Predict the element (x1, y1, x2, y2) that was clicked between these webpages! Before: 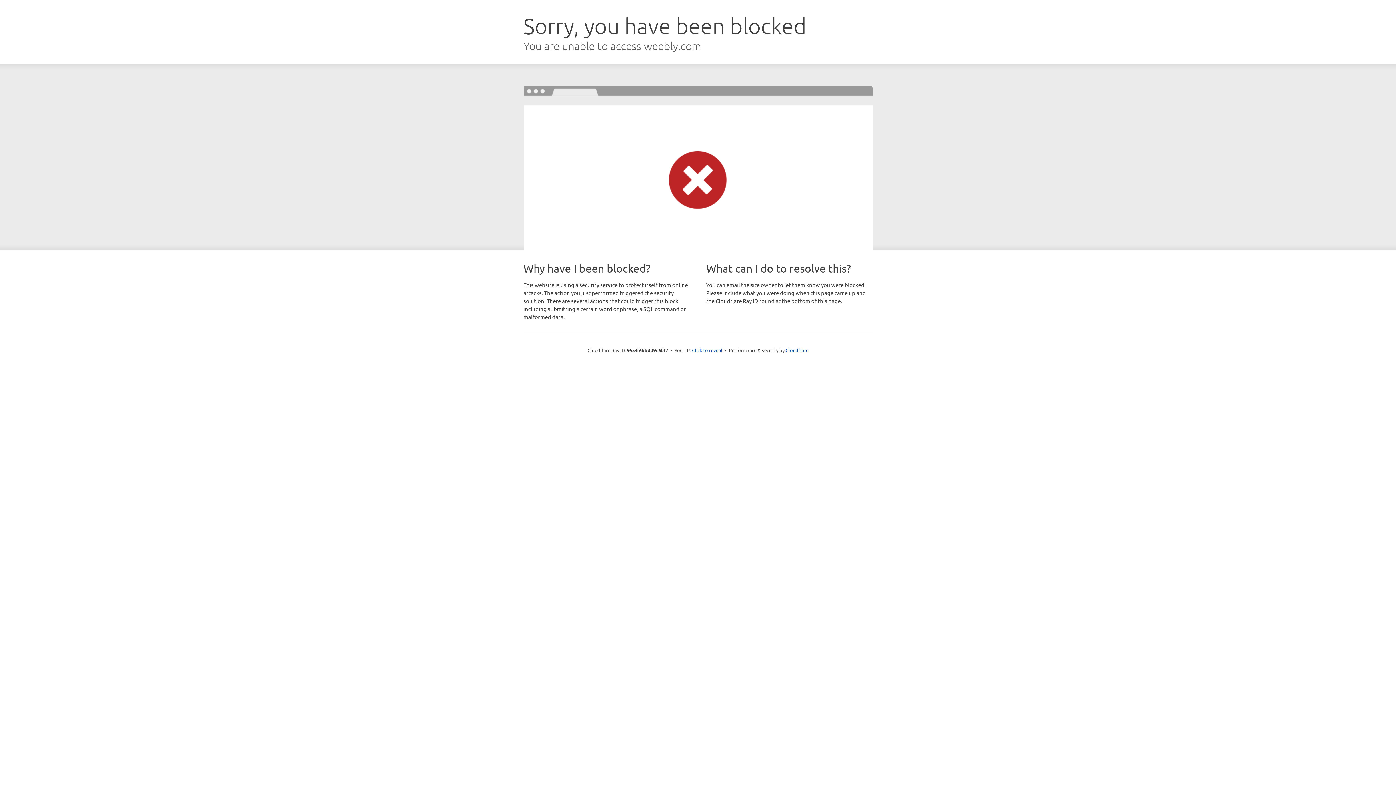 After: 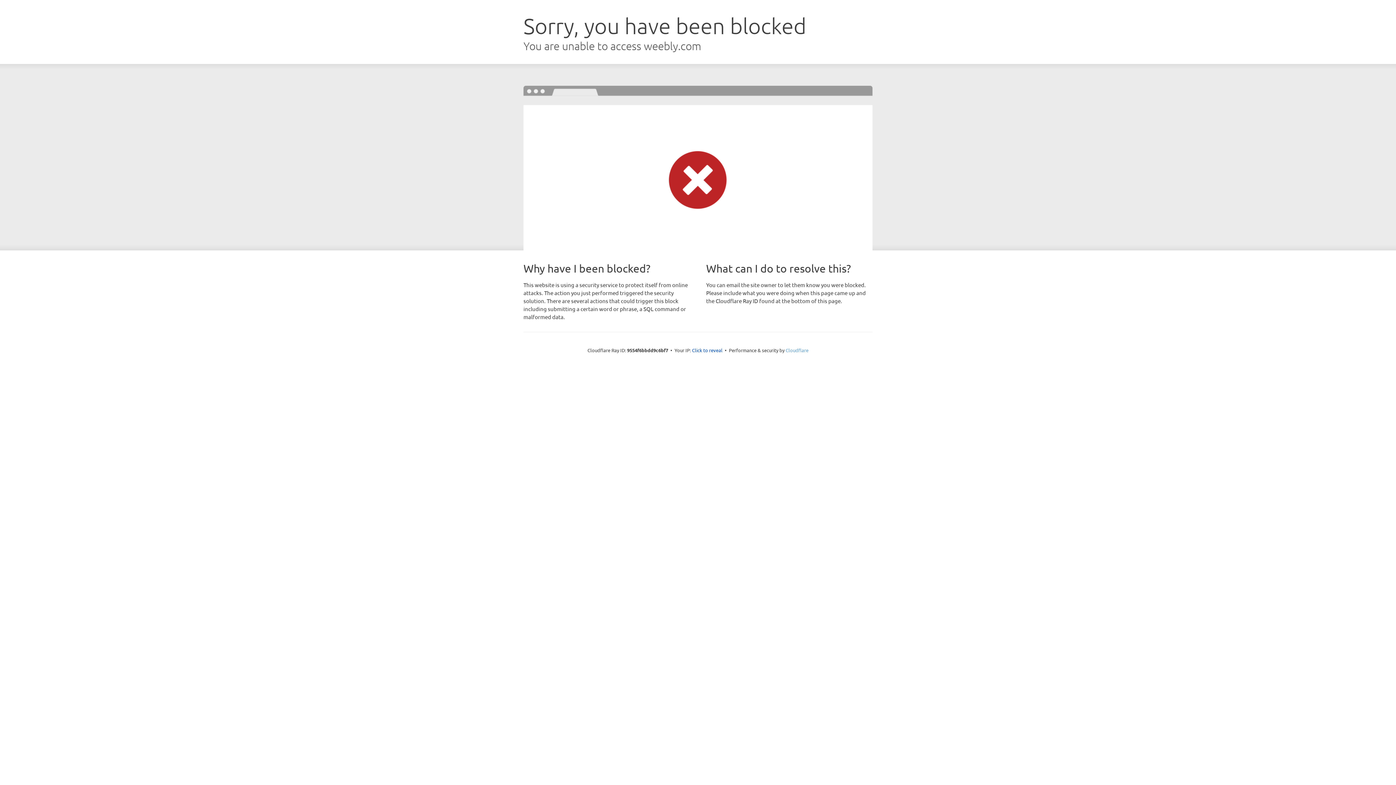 Action: label: Cloudflare bbox: (785, 347, 808, 353)